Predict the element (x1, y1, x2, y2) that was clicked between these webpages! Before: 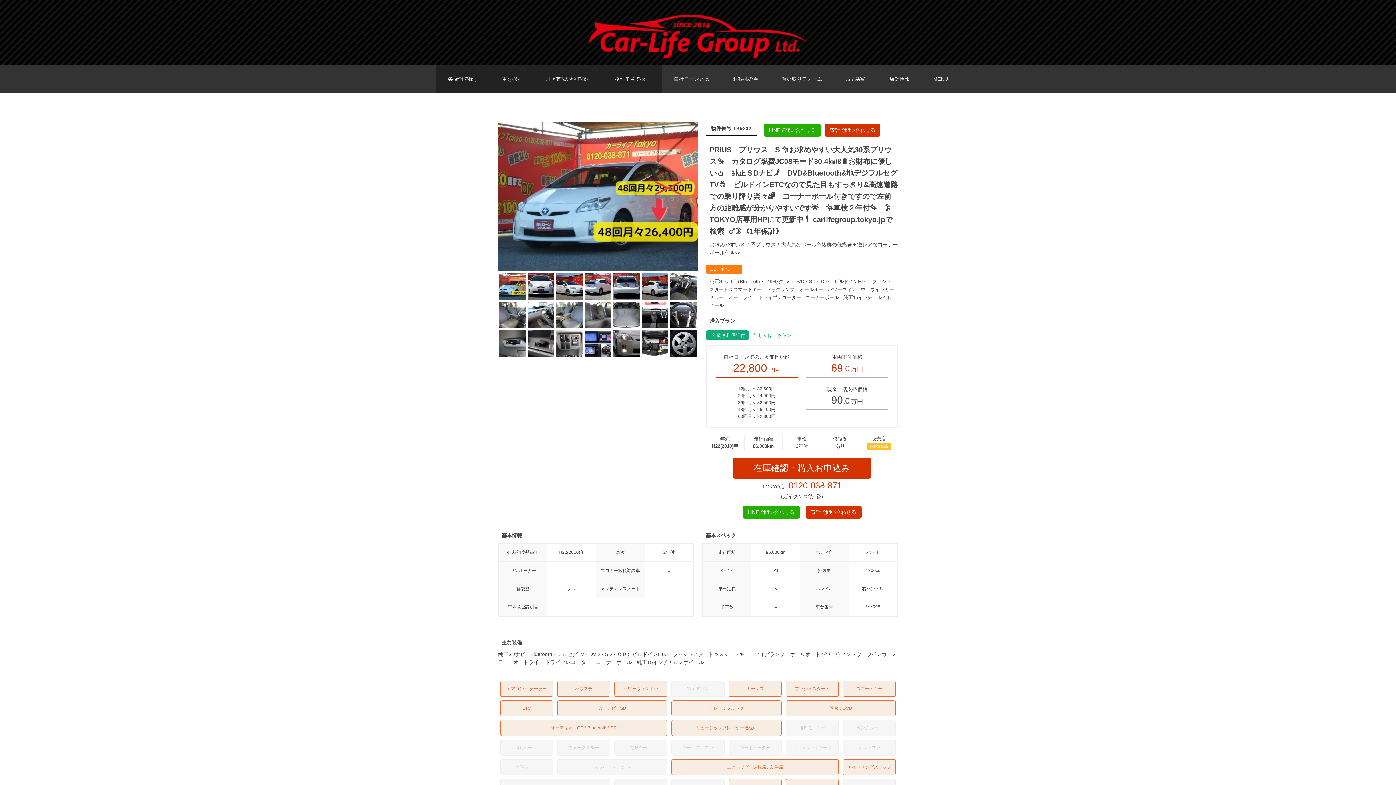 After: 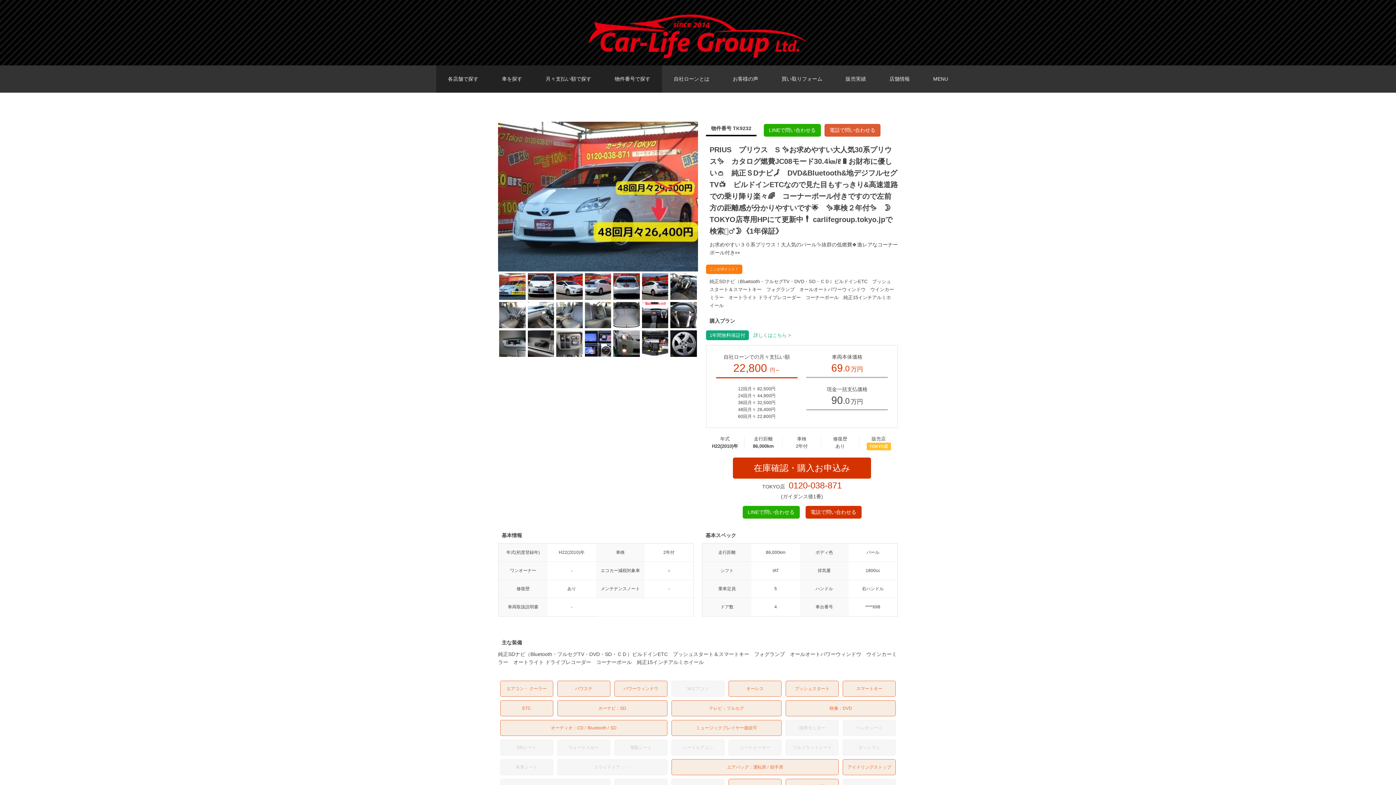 Action: label: 電話で問い合わせる bbox: (824, 123, 880, 136)